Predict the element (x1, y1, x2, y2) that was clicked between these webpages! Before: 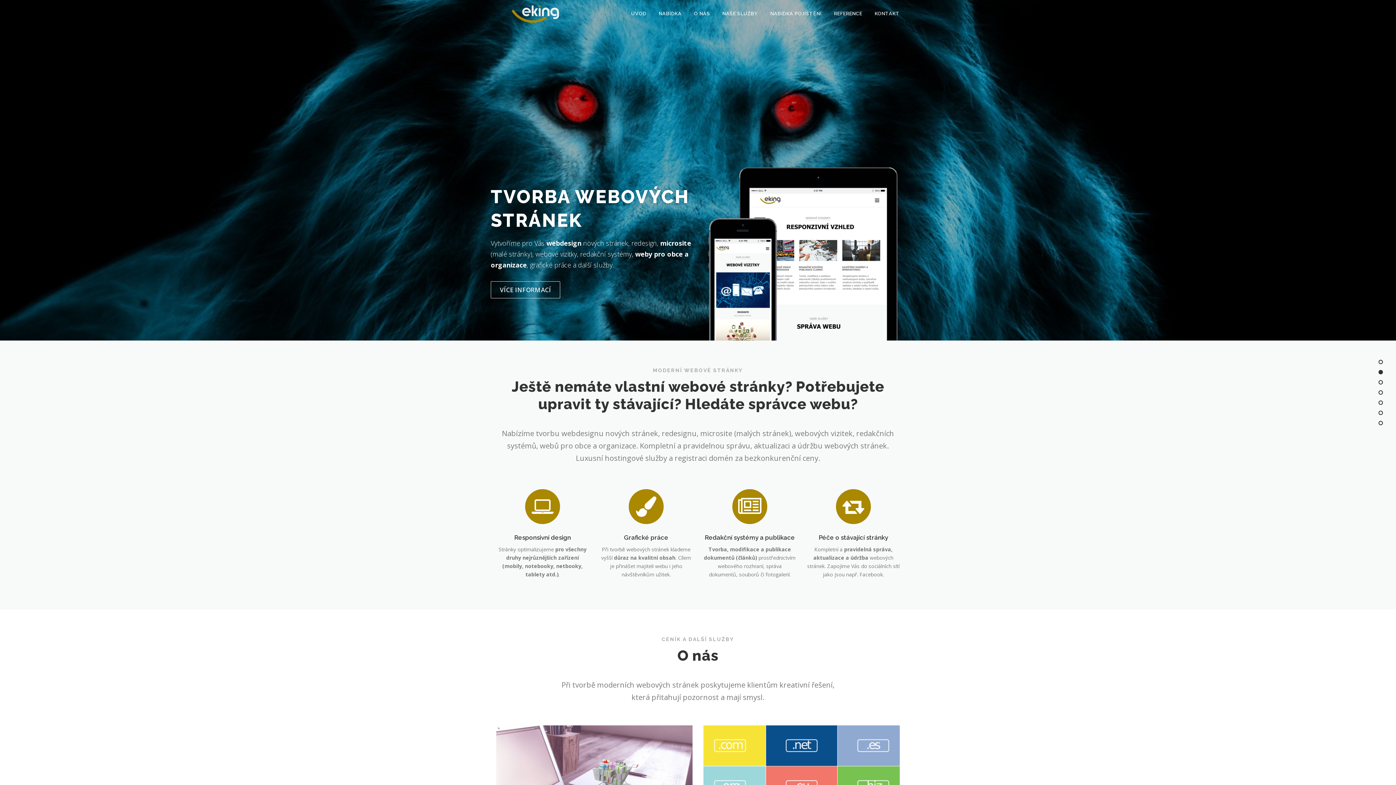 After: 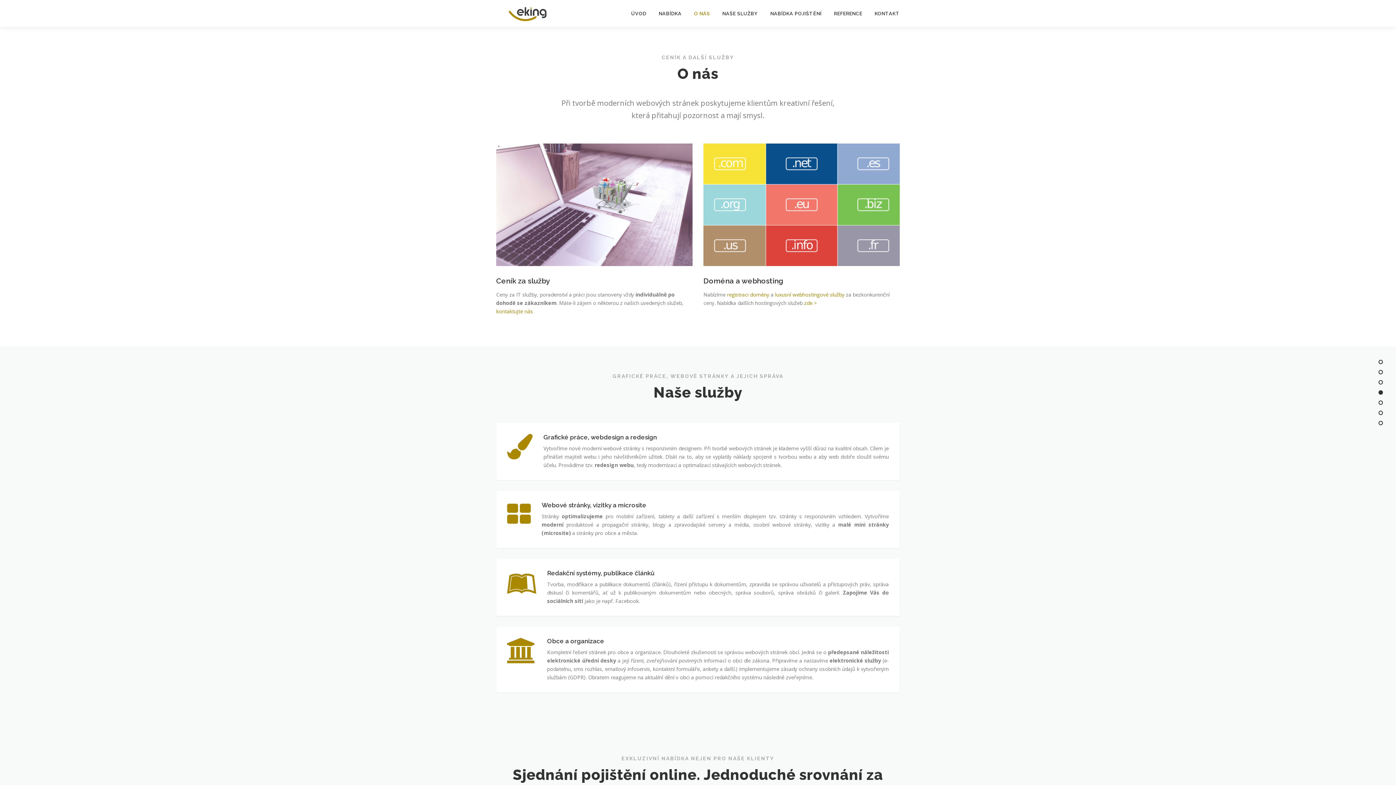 Action: label: O NÁS bbox: (688, 0, 716, 27)